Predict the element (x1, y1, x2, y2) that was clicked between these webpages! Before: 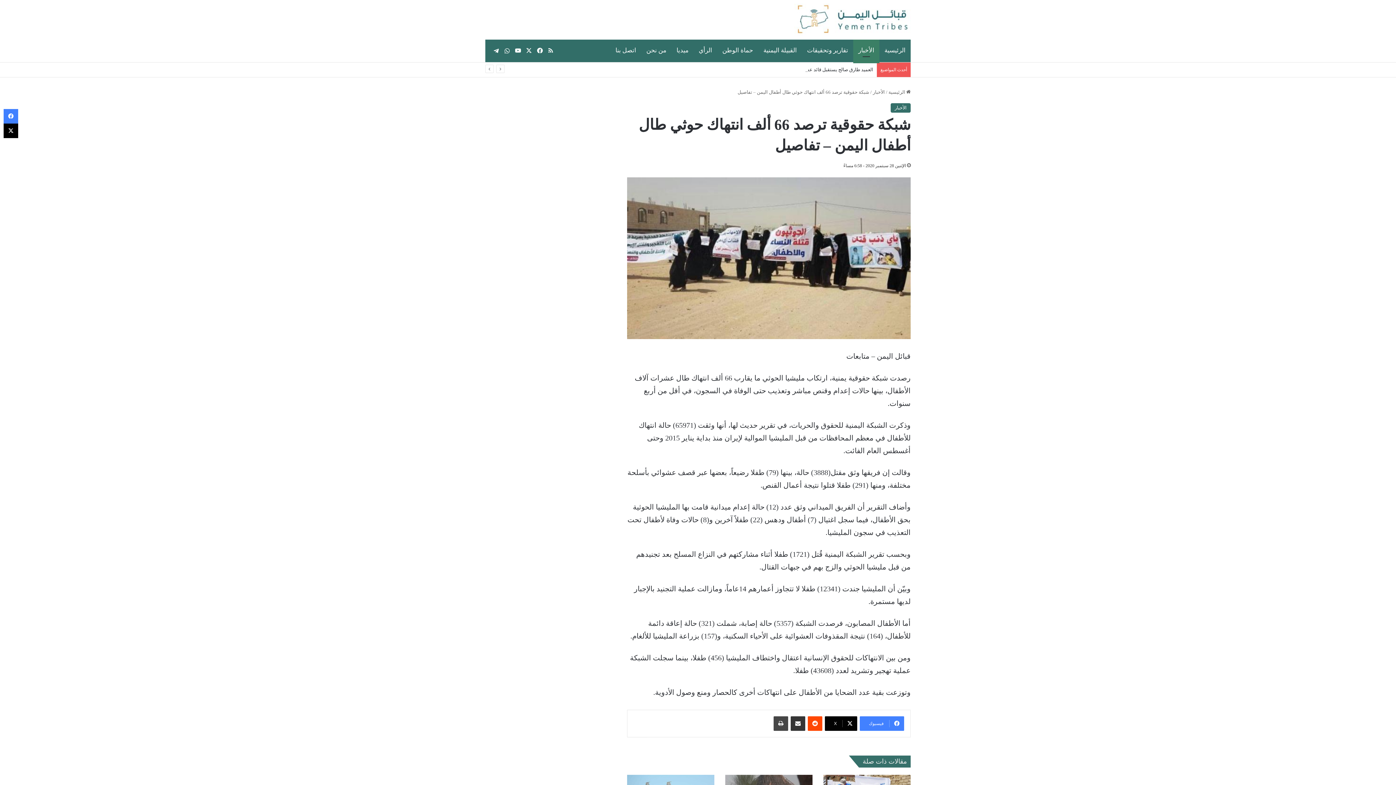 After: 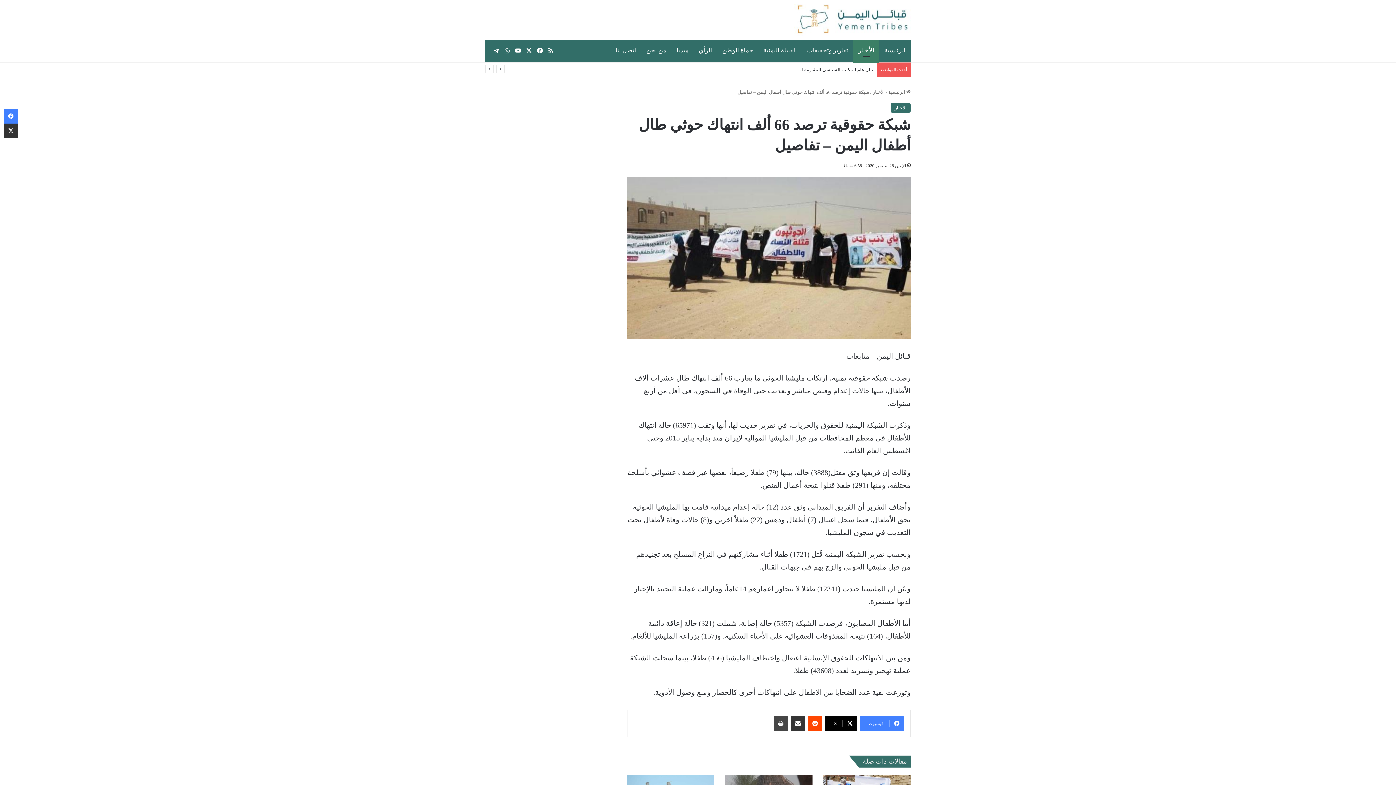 Action: label: ‫X bbox: (3, 123, 18, 138)